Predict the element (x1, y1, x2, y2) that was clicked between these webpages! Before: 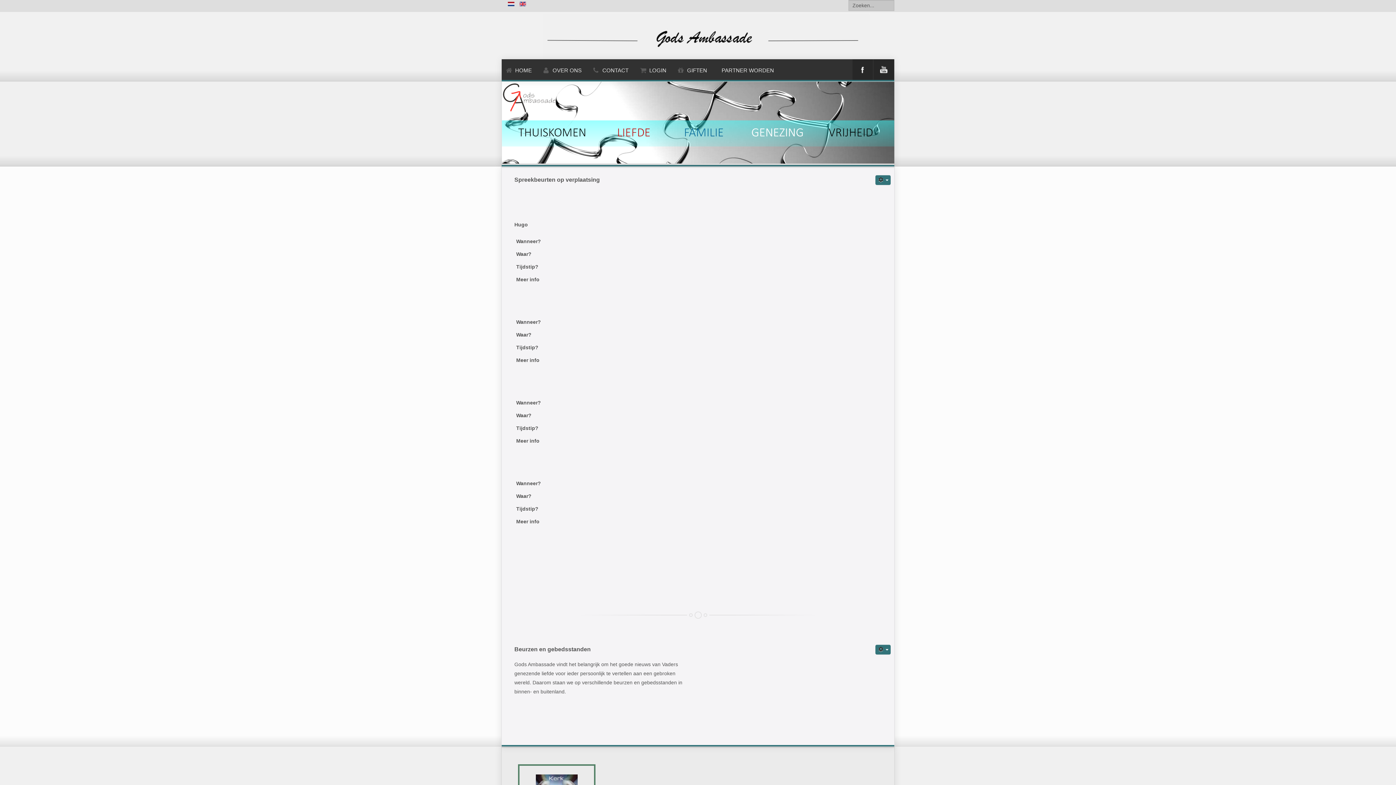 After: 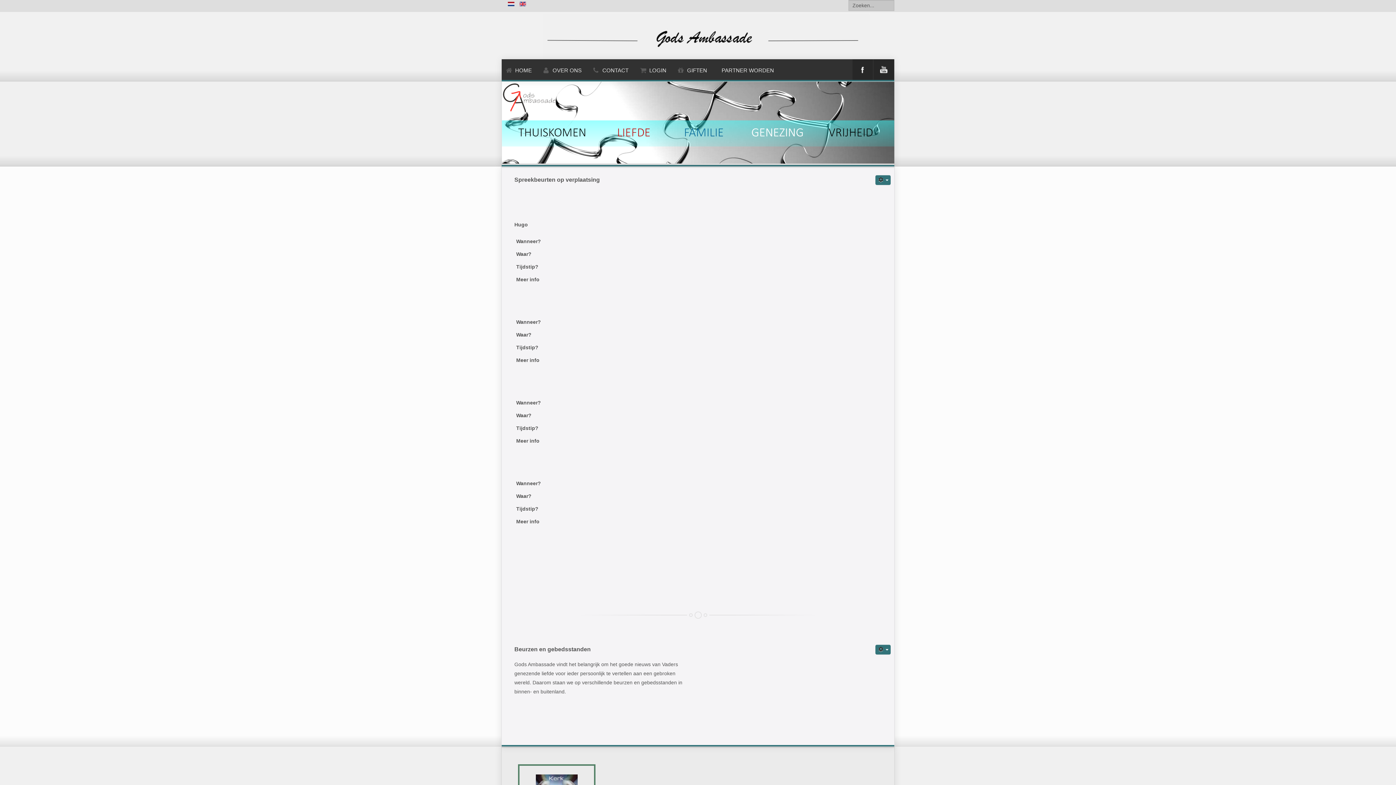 Action: bbox: (508, 0, 514, 7)